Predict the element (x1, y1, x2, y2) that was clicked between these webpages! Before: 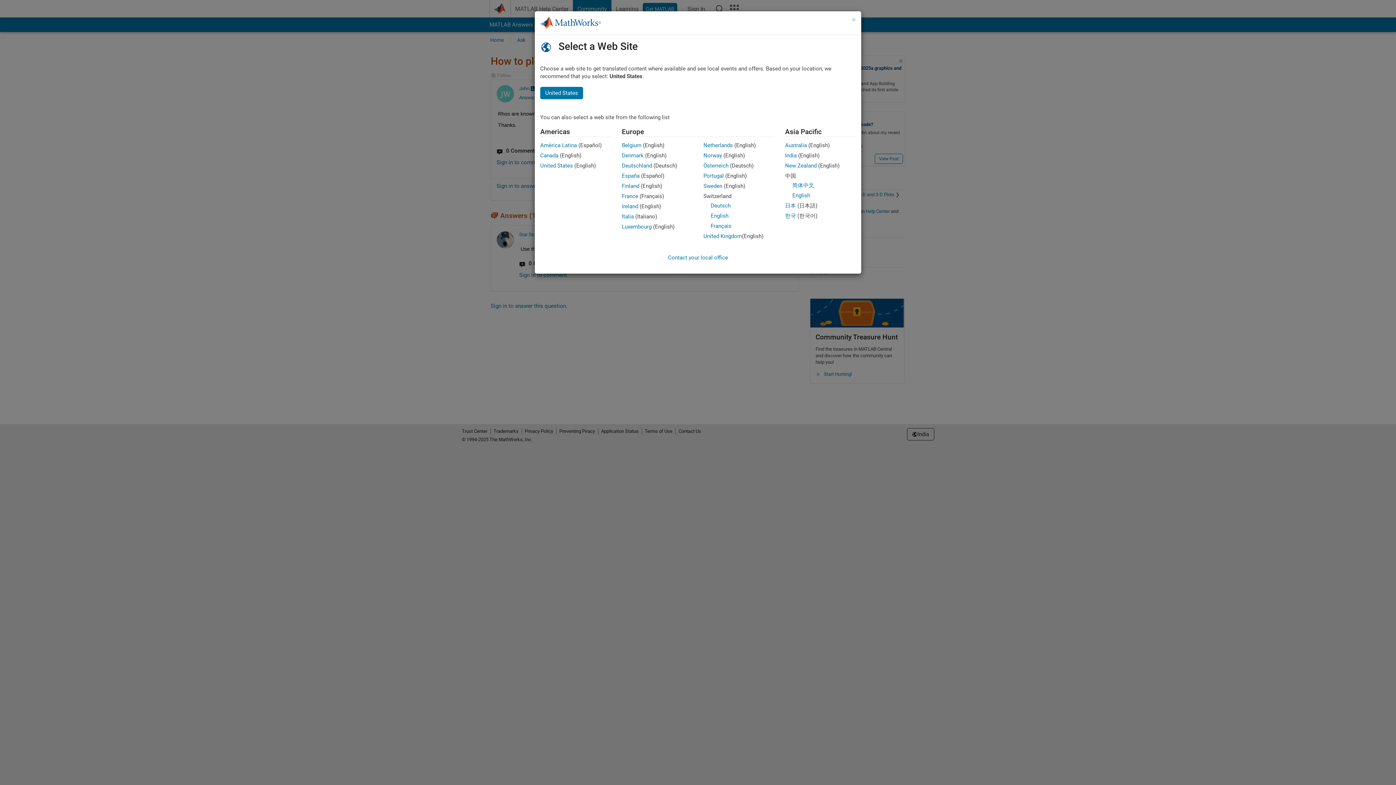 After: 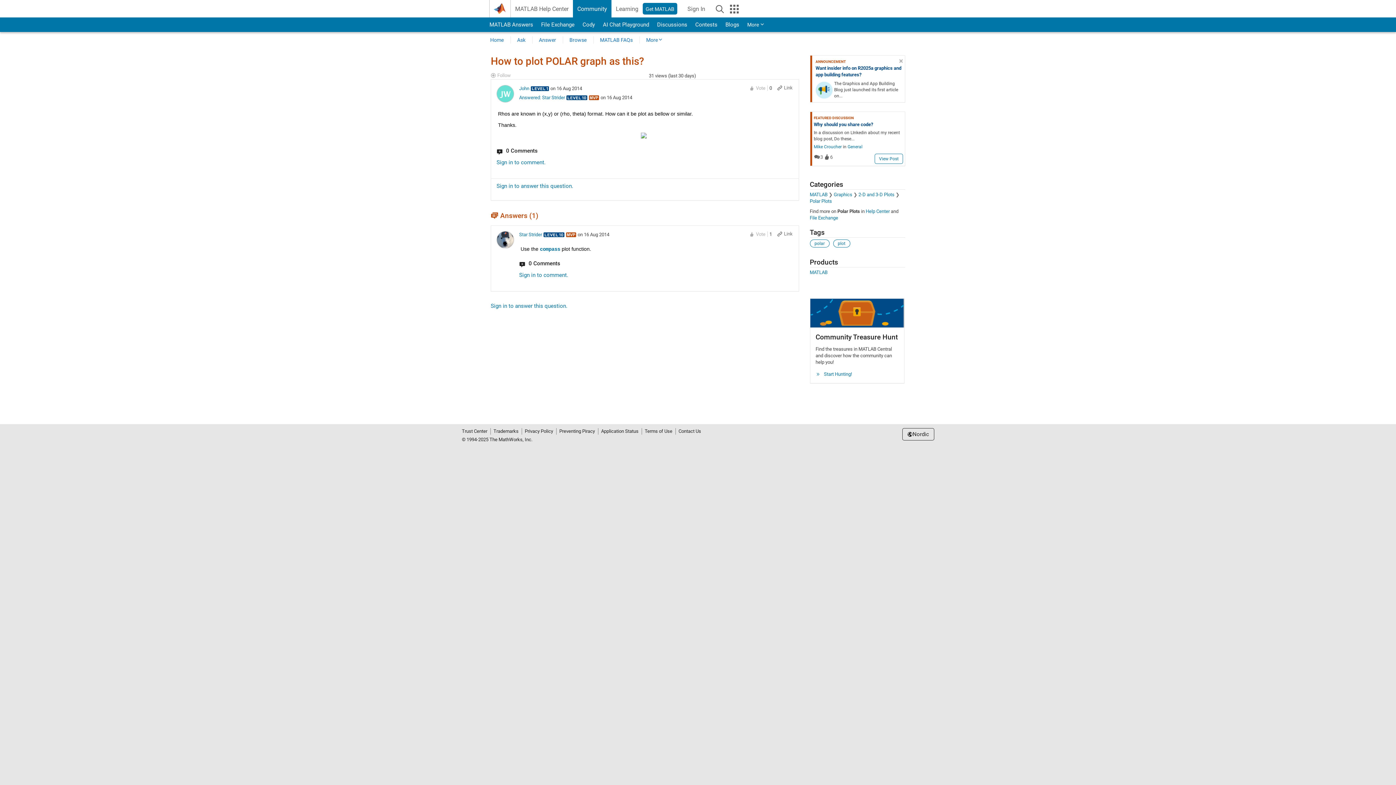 Action: bbox: (703, 182, 722, 189) label: Sweden